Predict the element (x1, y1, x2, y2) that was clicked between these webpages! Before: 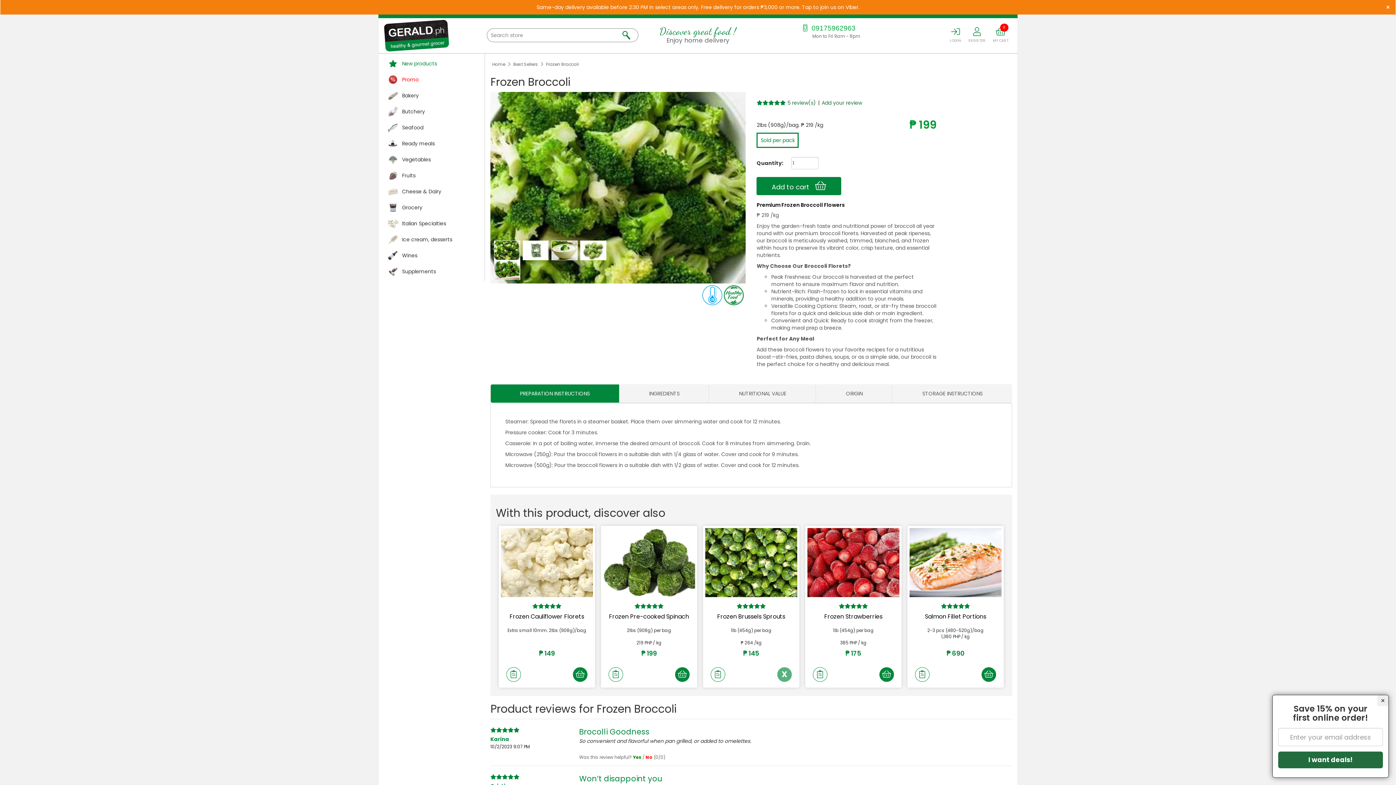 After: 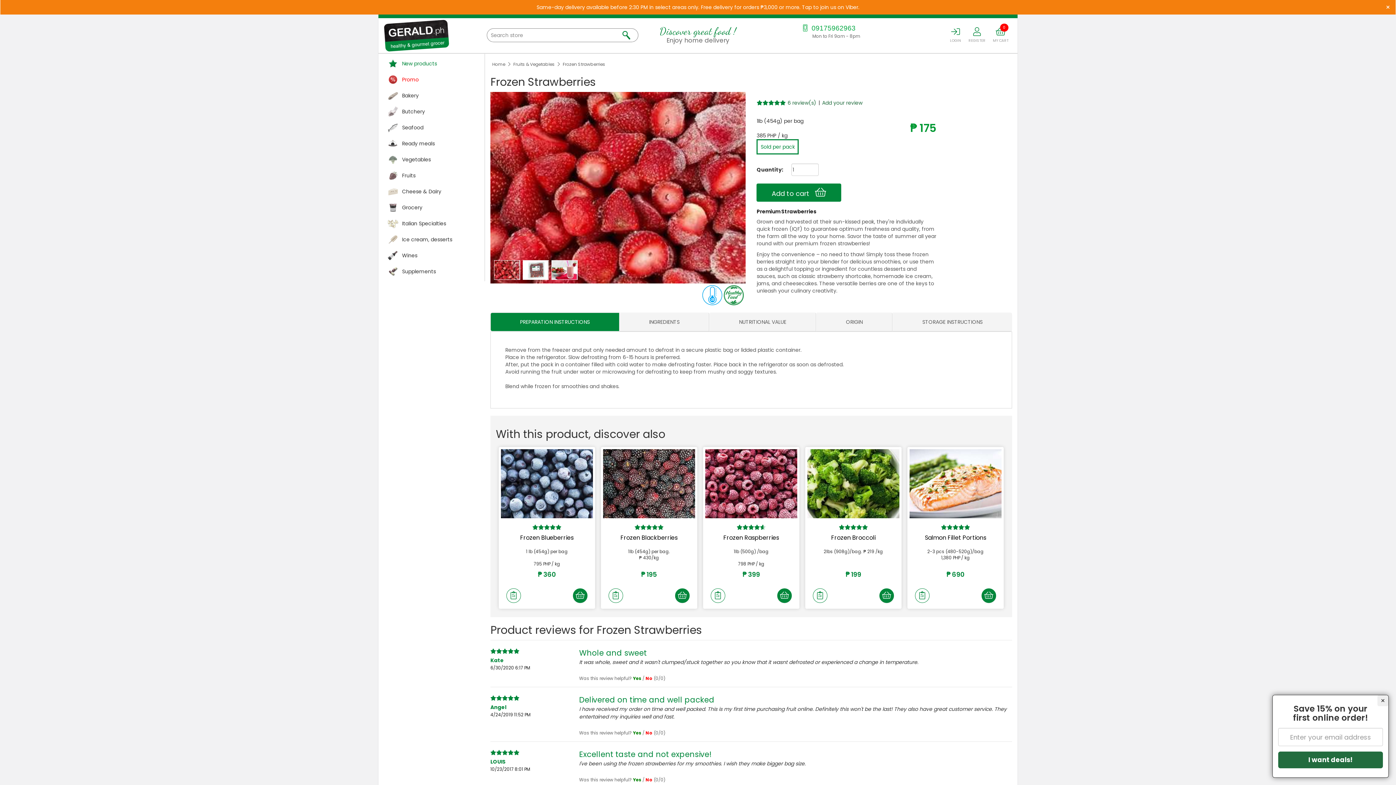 Action: bbox: (824, 612, 882, 621) label: Frozen Strawberries